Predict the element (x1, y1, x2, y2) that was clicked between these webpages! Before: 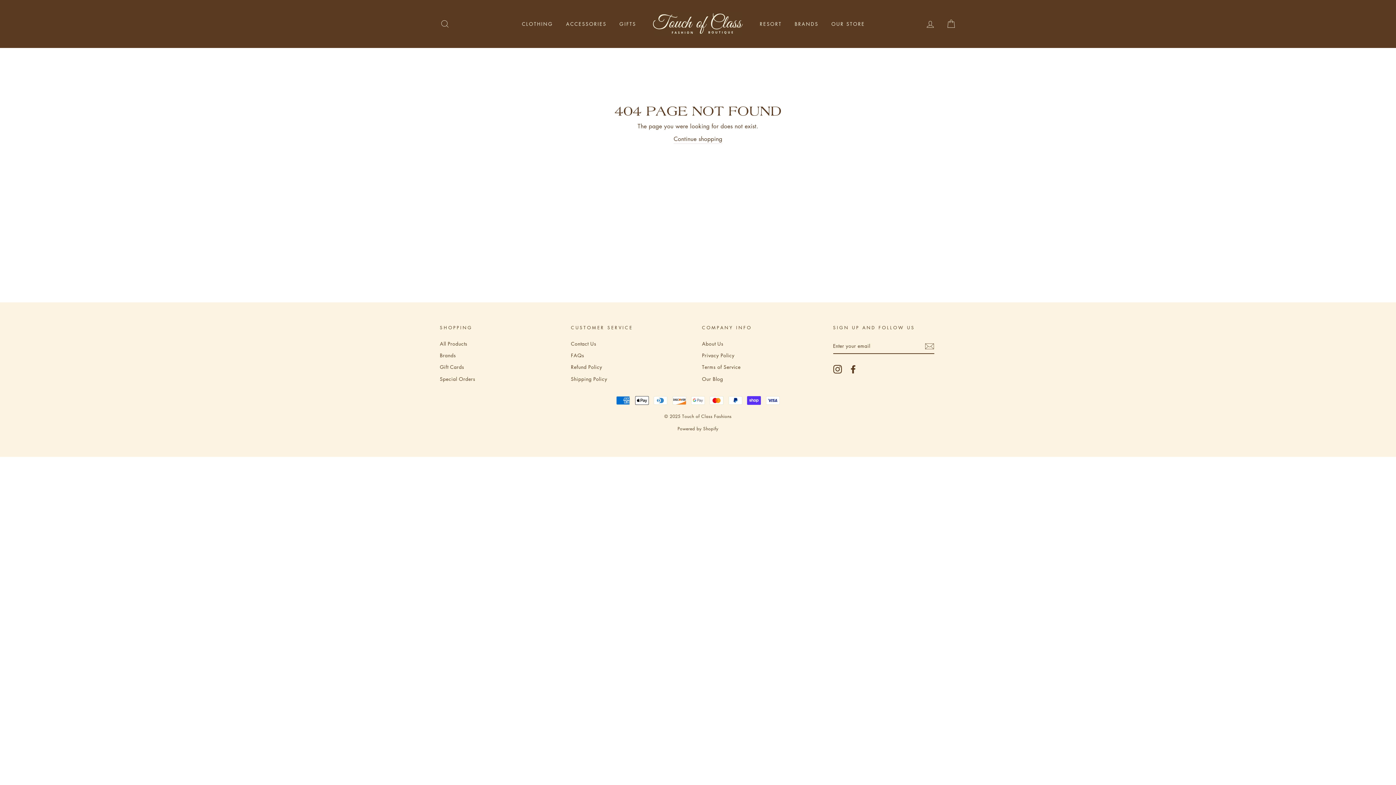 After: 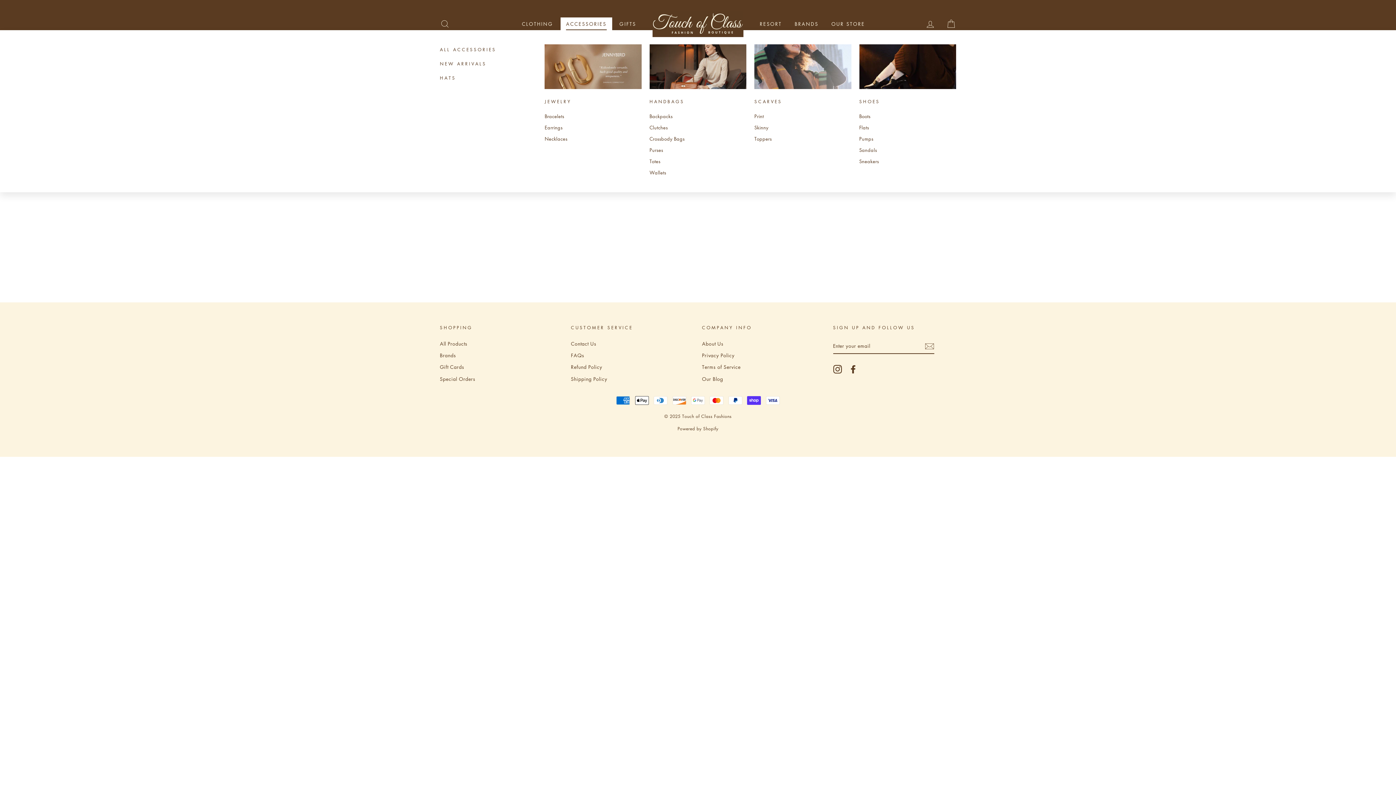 Action: label: ACCESSORIES bbox: (560, 17, 612, 30)